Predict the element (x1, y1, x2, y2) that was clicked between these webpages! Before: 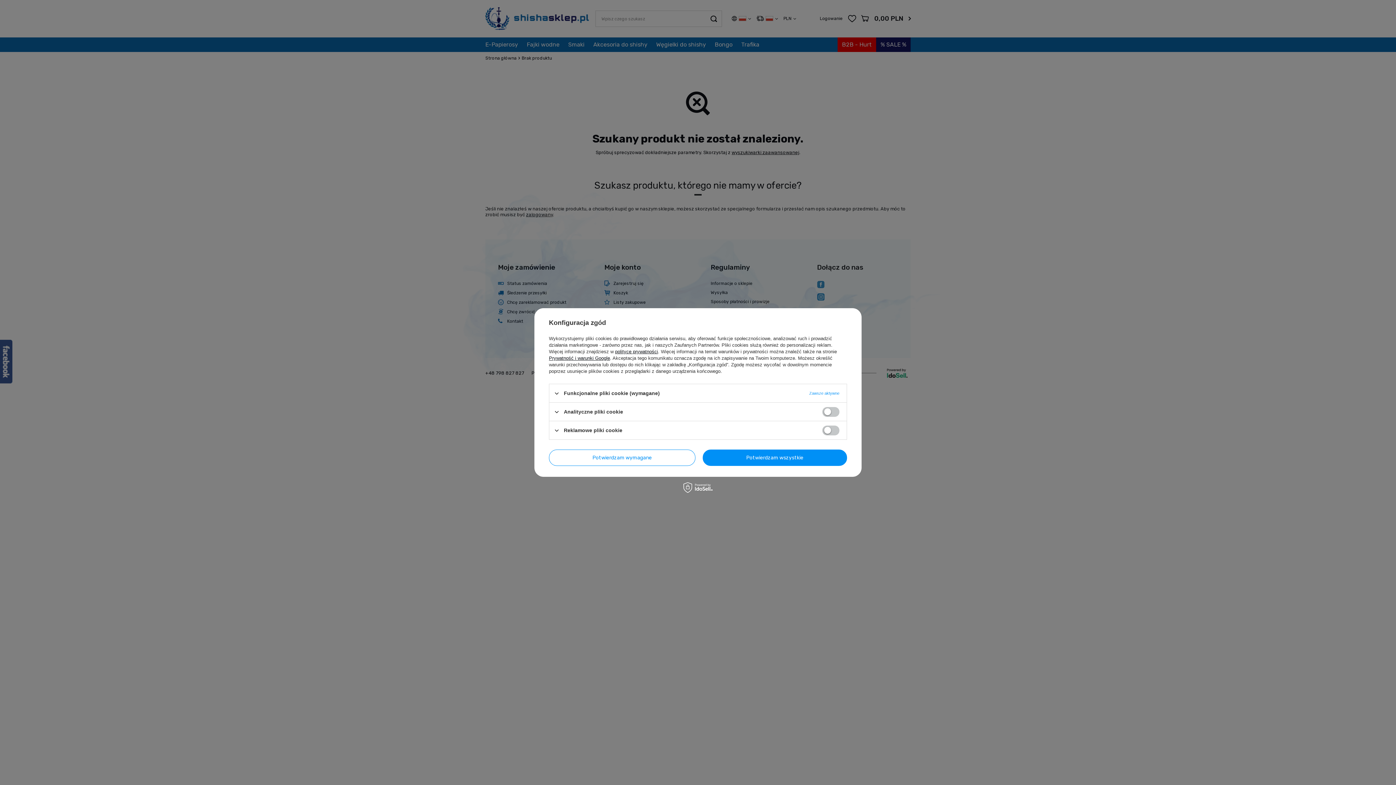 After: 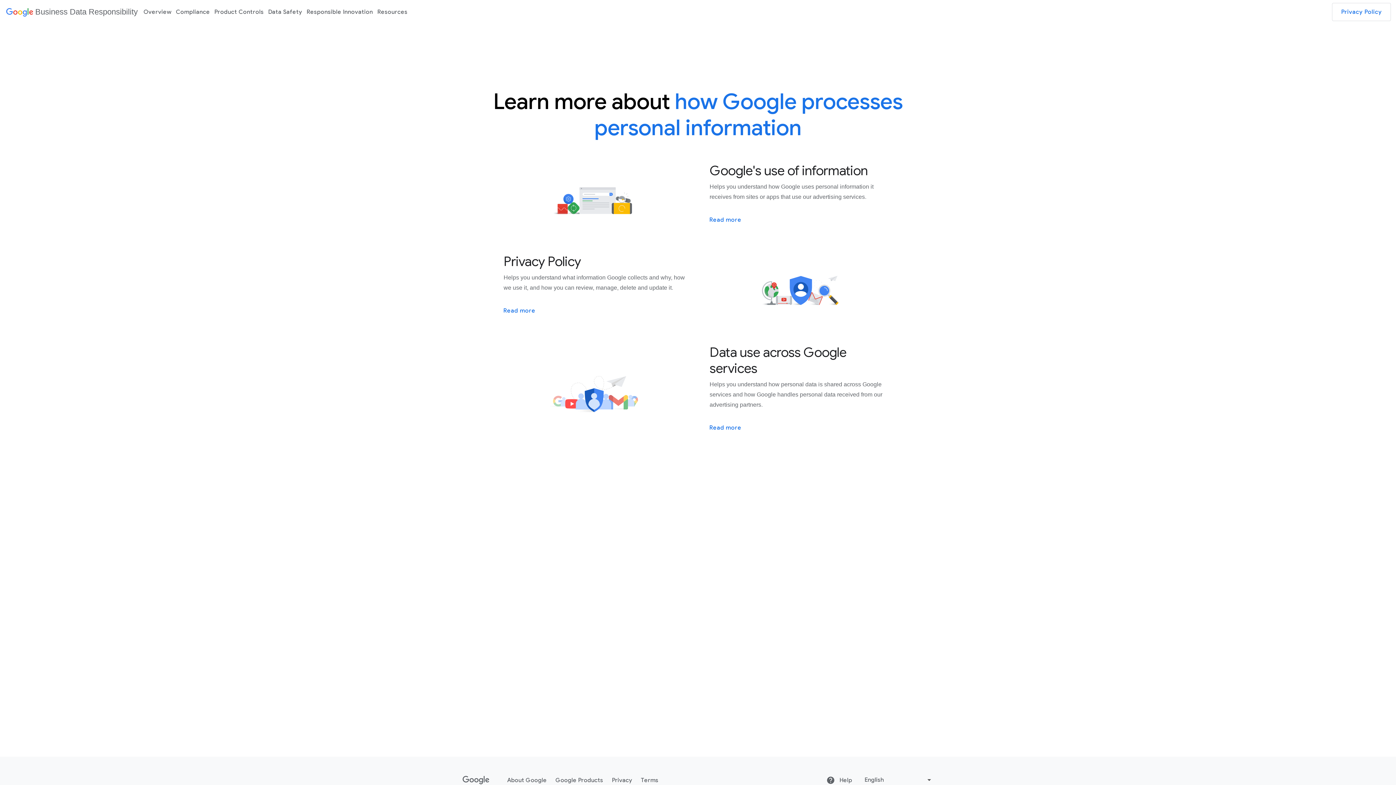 Action: label: Prywatność i warunki Google bbox: (549, 355, 610, 361)